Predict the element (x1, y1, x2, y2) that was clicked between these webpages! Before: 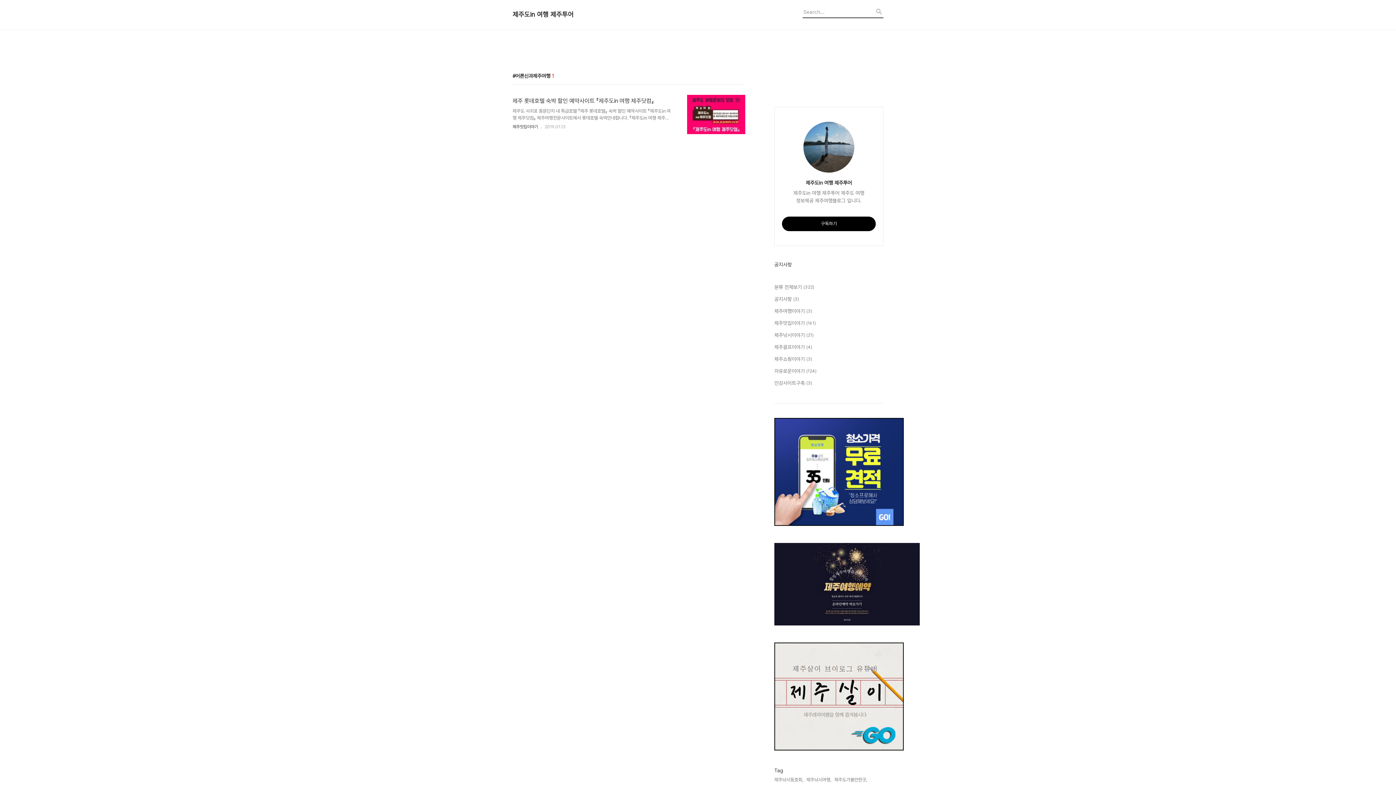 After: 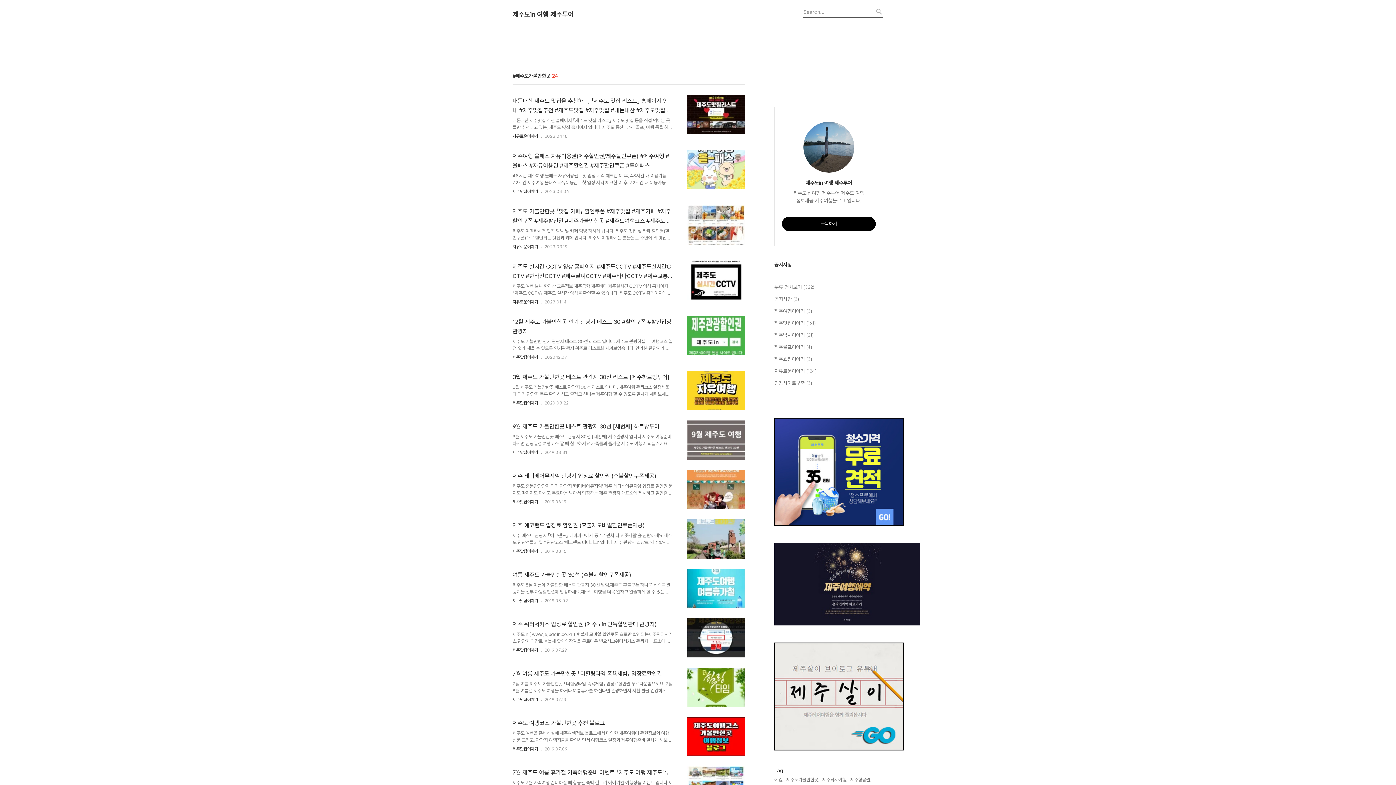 Action: bbox: (834, 776, 867, 784) label: 제주도가볼만한곳,